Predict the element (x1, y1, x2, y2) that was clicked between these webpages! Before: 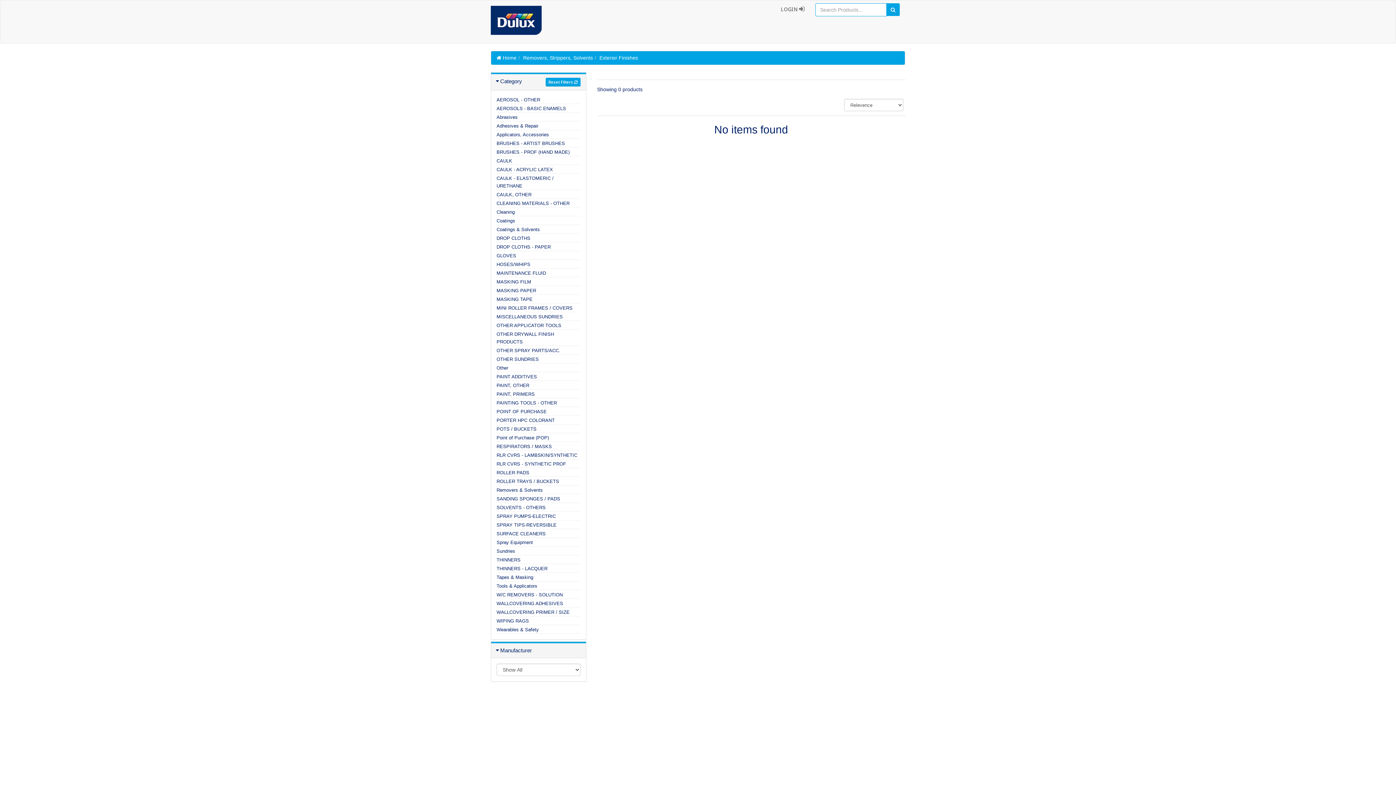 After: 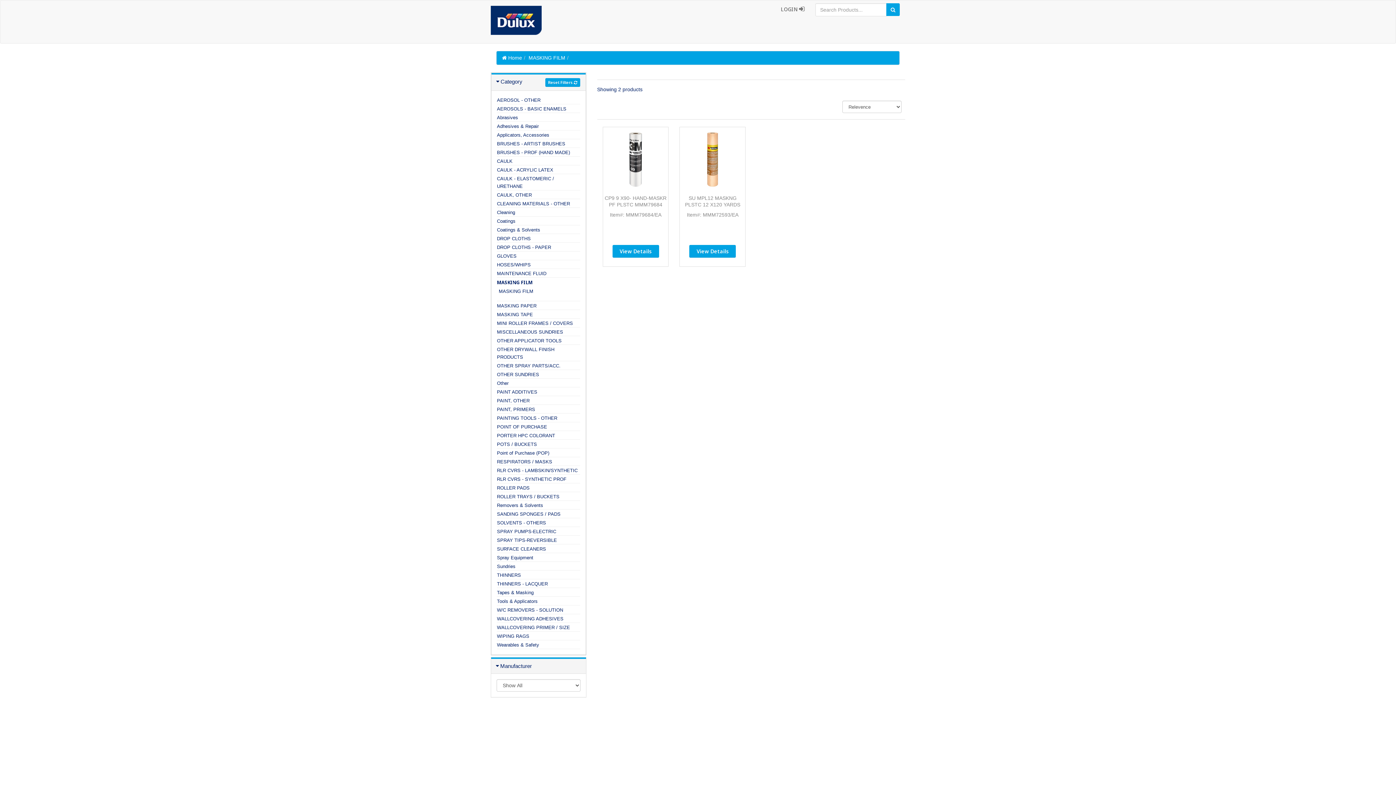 Action: bbox: (496, 279, 531, 284) label: MASKING FILM